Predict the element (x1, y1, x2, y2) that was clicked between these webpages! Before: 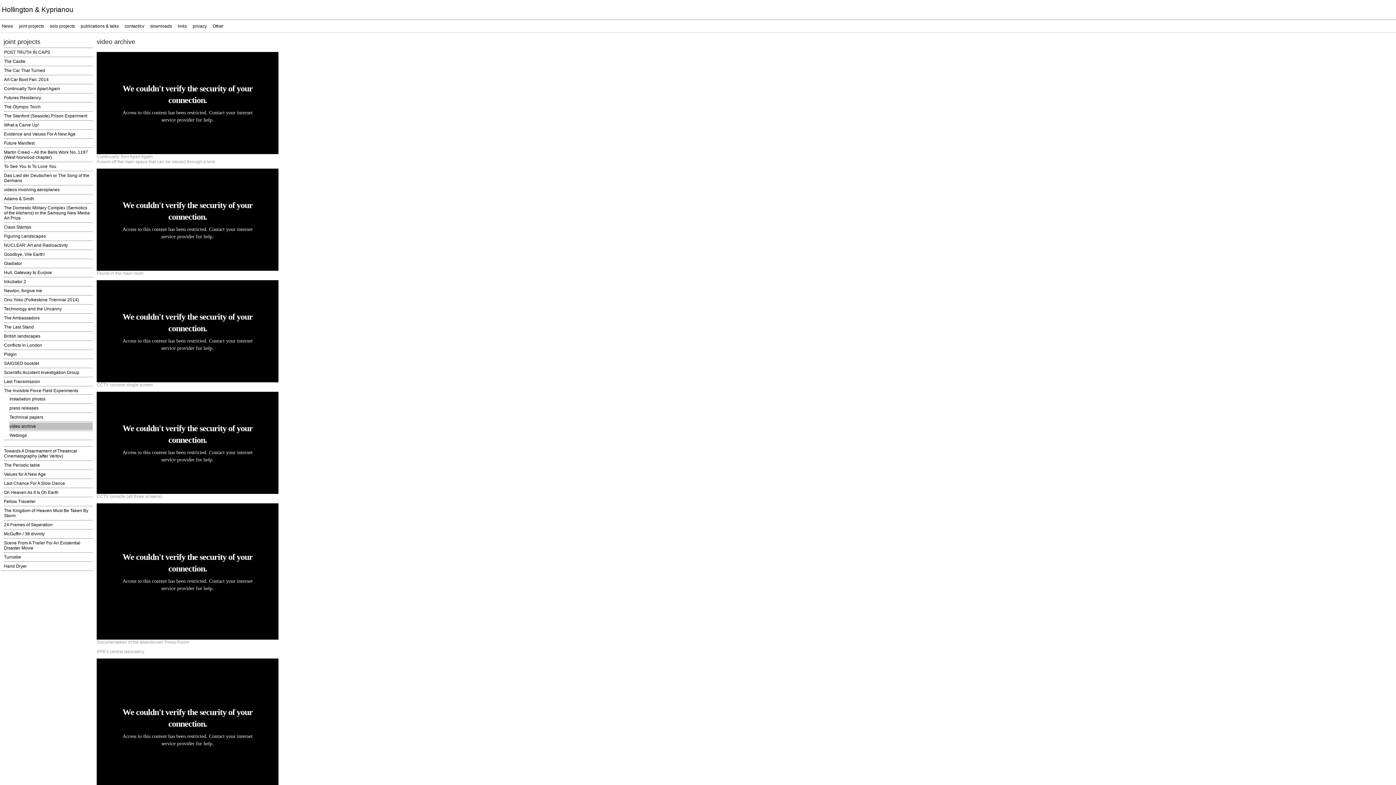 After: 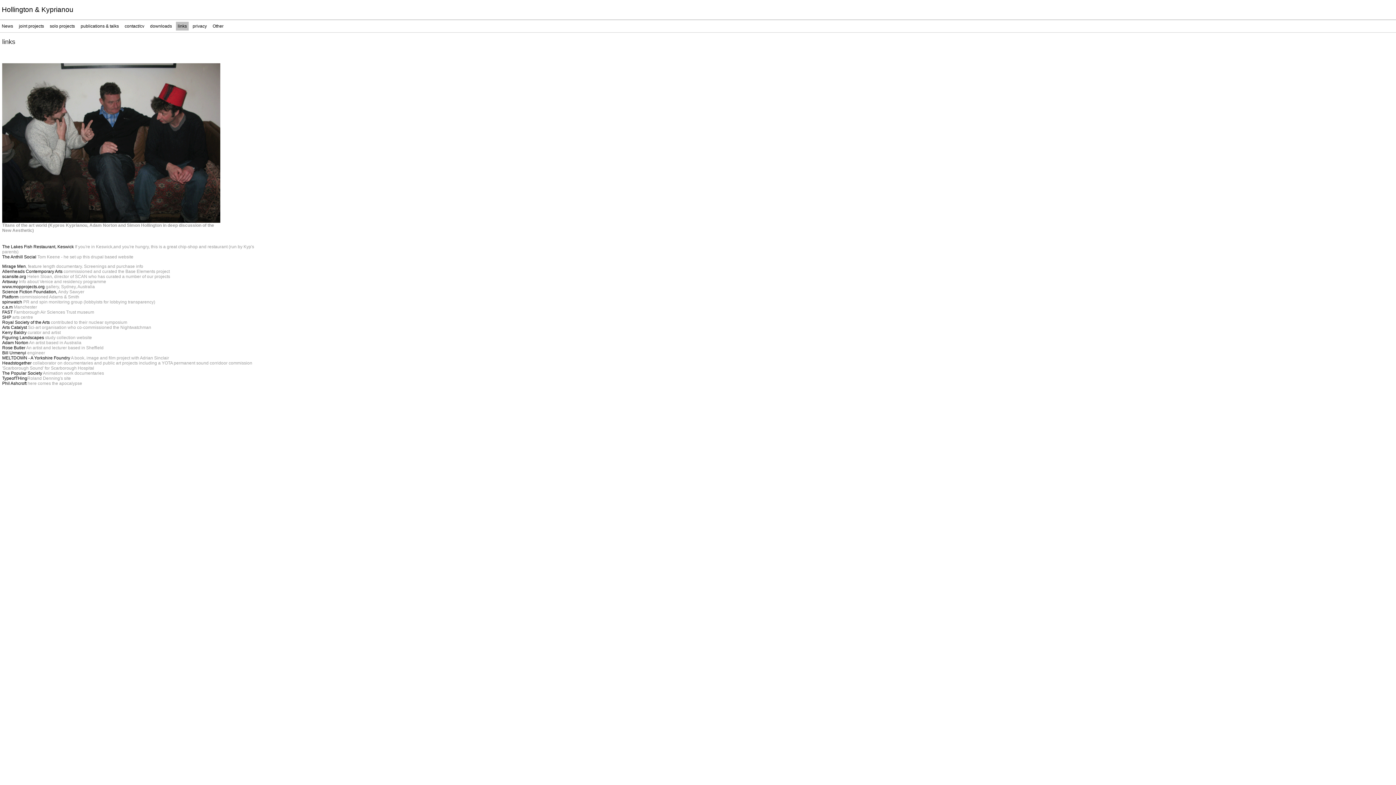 Action: label: links bbox: (176, 21, 188, 30)